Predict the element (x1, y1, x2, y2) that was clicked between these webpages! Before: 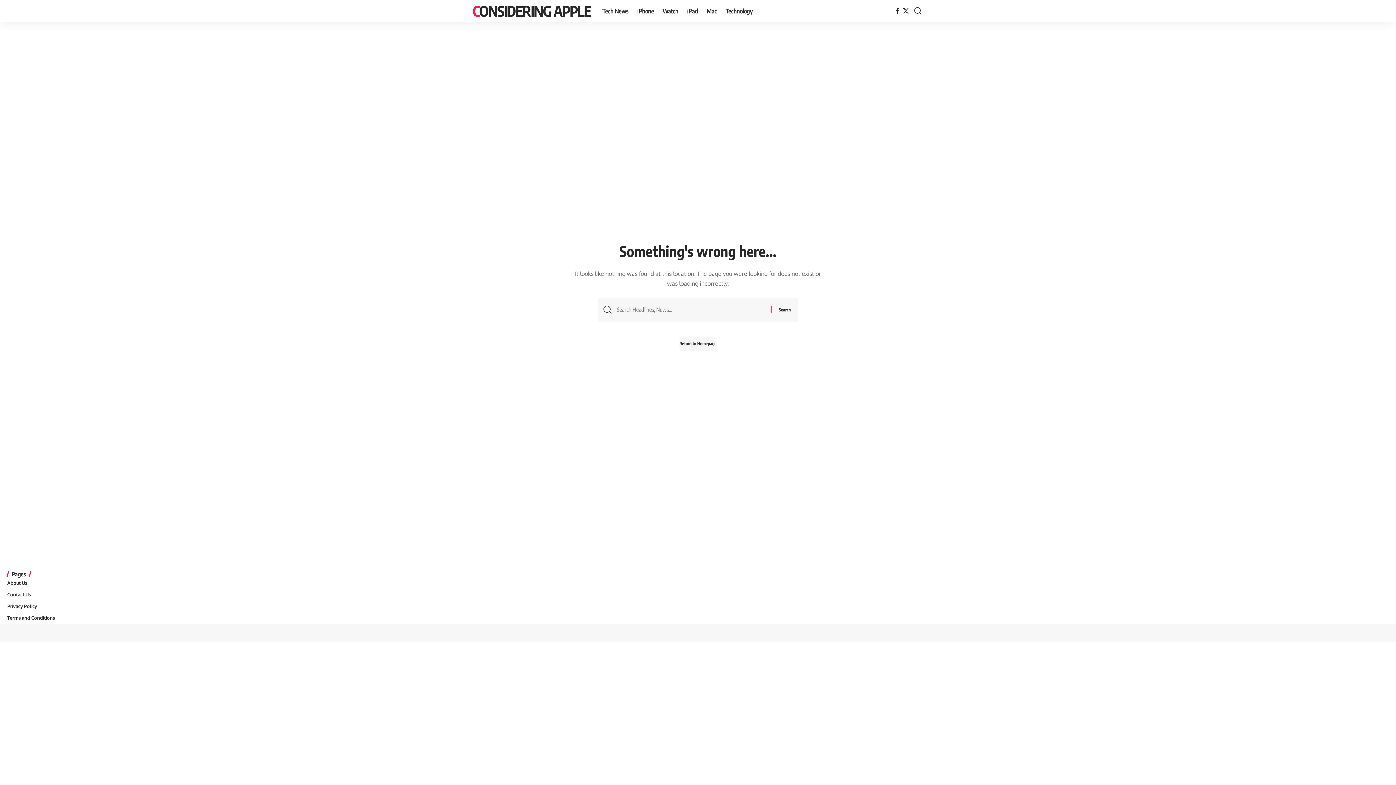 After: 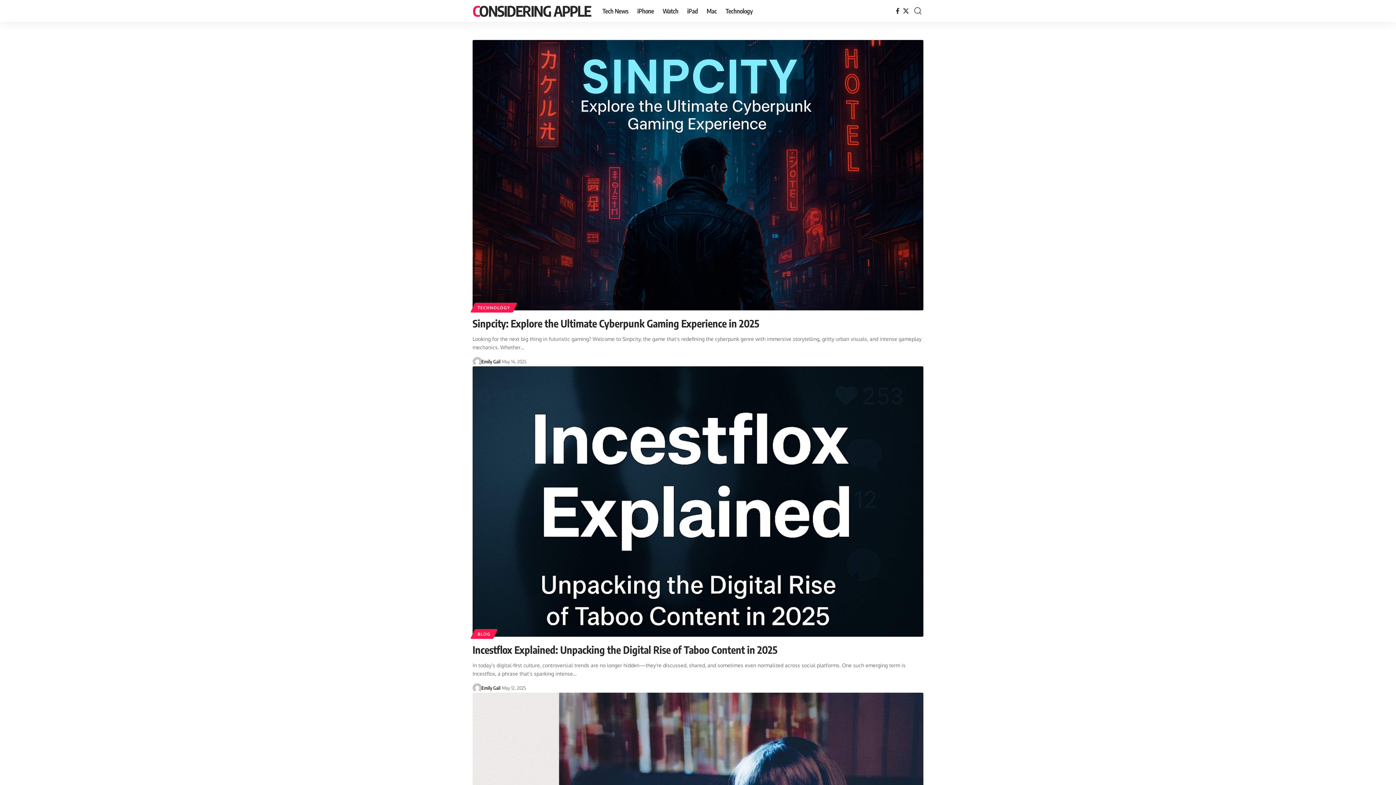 Action: label: Return to Homepage bbox: (679, 336, 716, 351)